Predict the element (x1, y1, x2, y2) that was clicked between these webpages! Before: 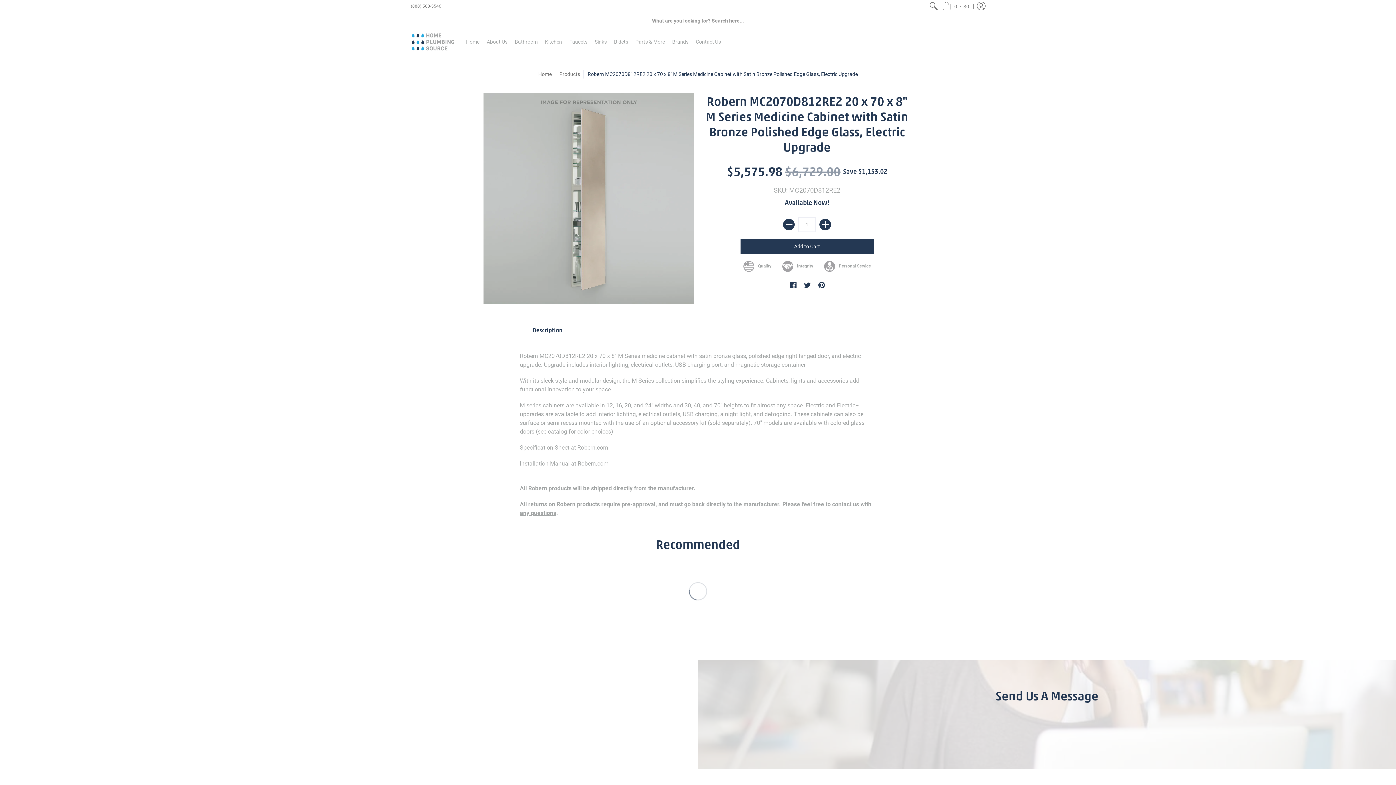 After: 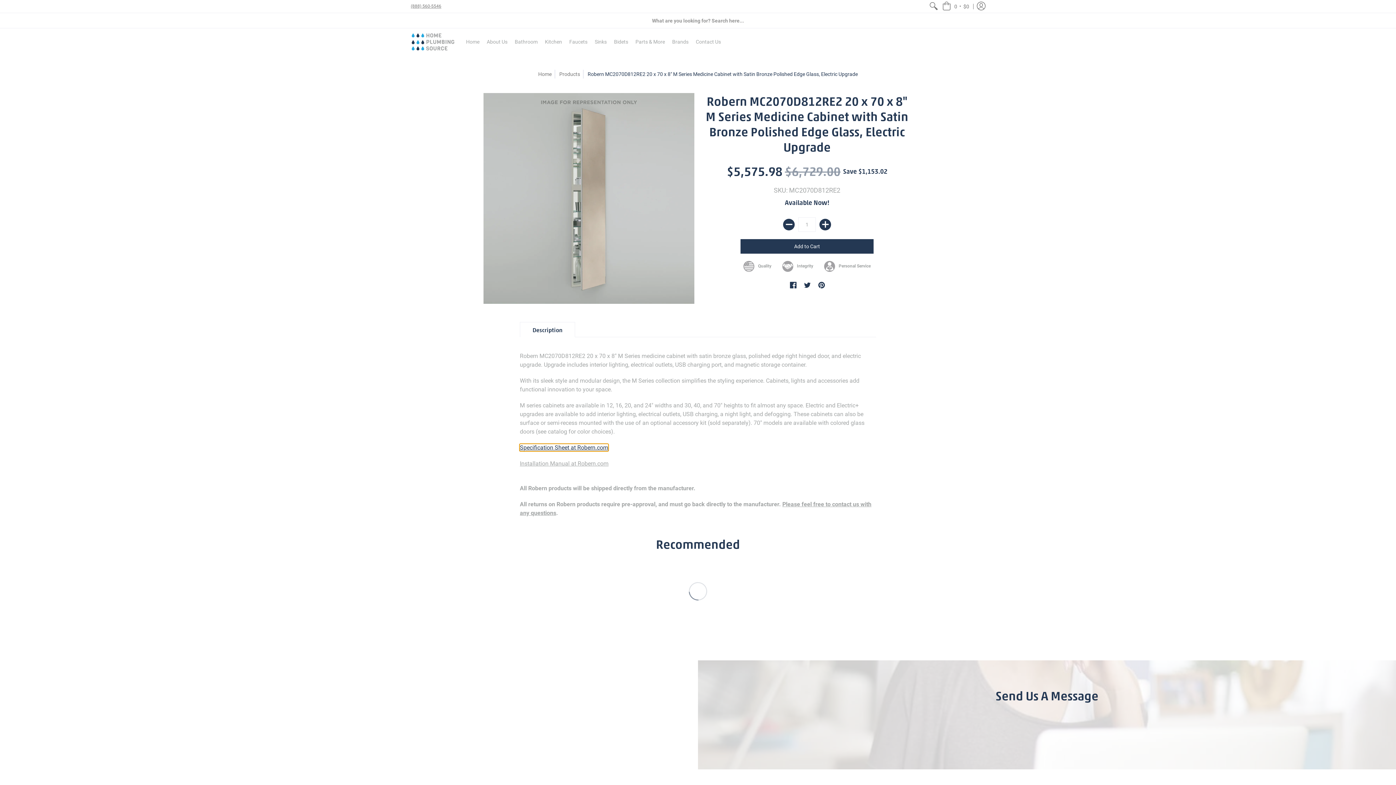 Action: bbox: (520, 444, 608, 451) label: Specification Sheet at Robern.com